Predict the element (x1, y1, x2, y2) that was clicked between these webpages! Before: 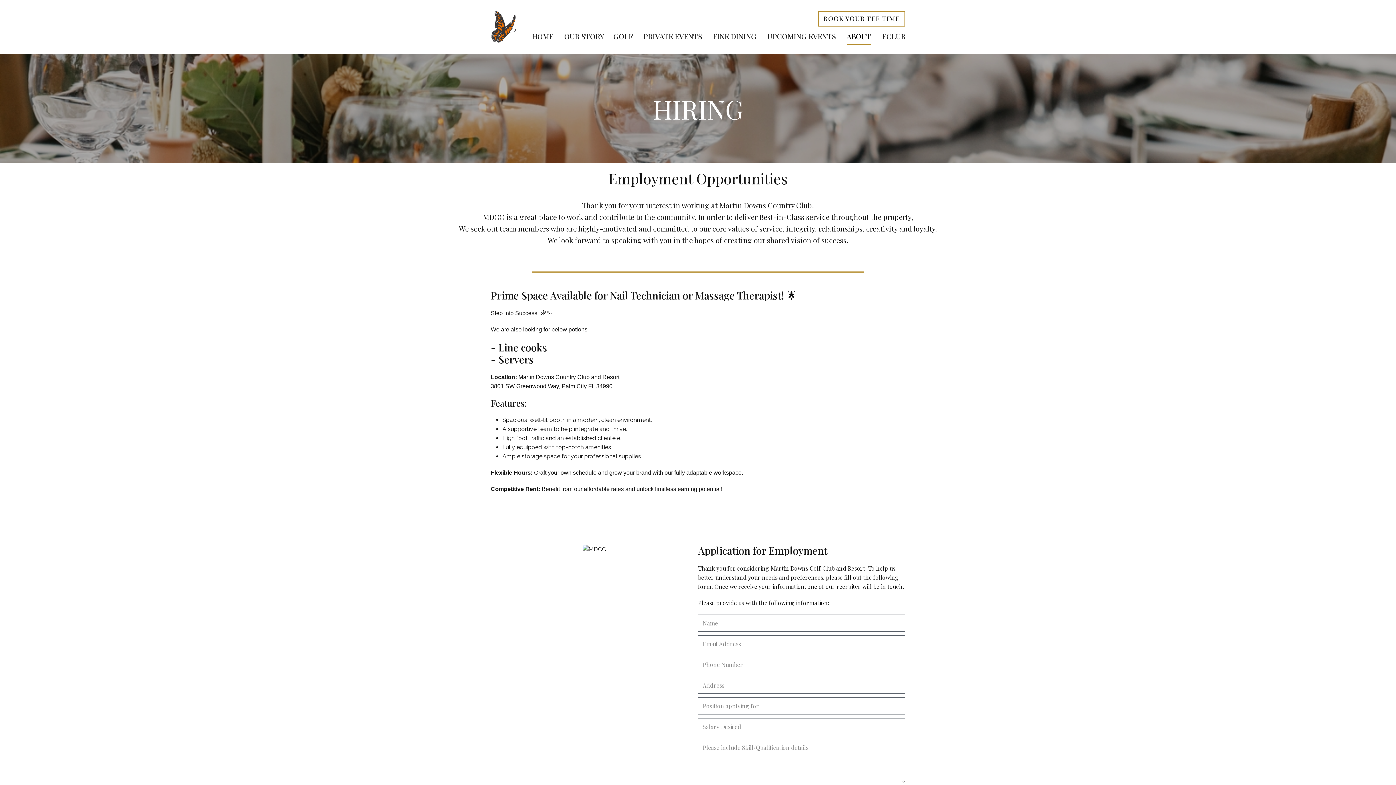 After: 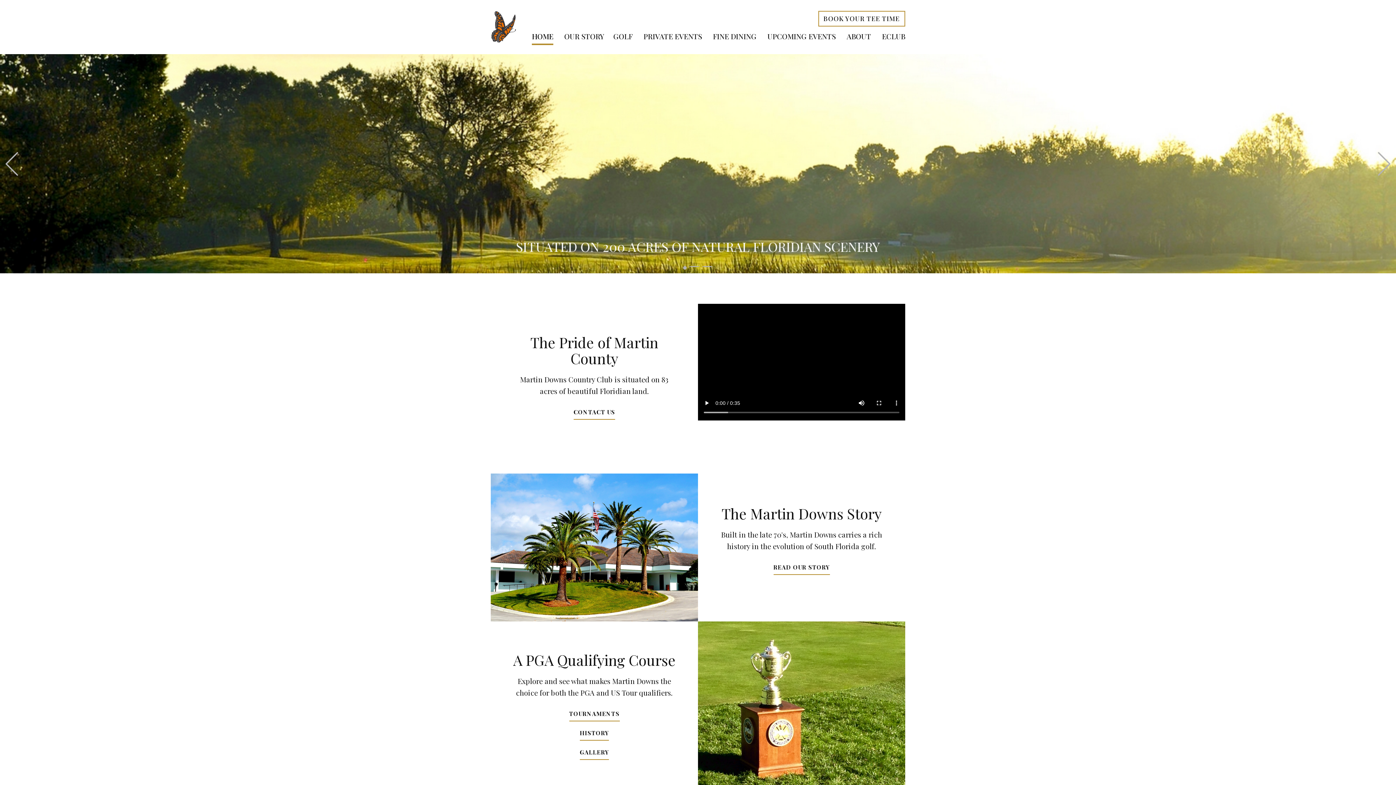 Action: bbox: (490, 8, 522, 45)